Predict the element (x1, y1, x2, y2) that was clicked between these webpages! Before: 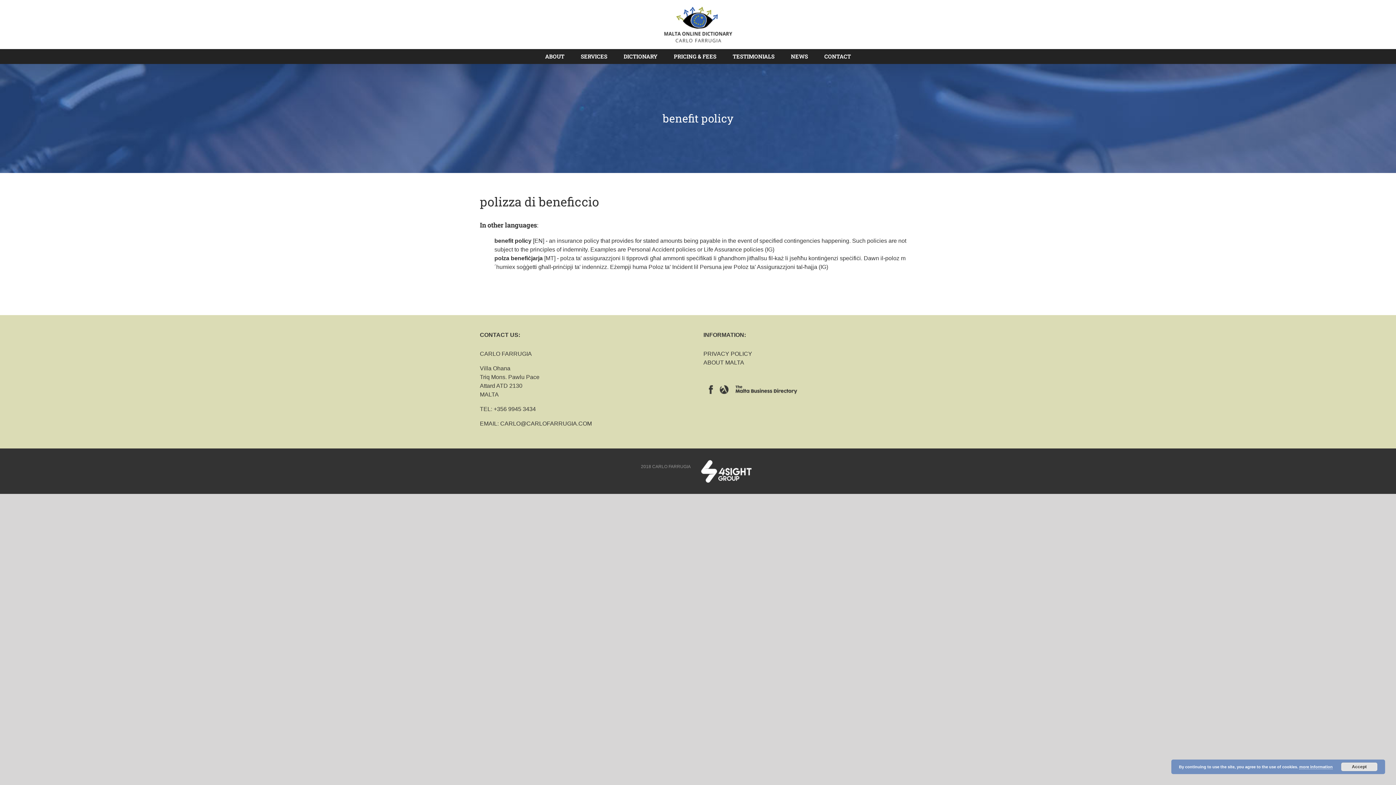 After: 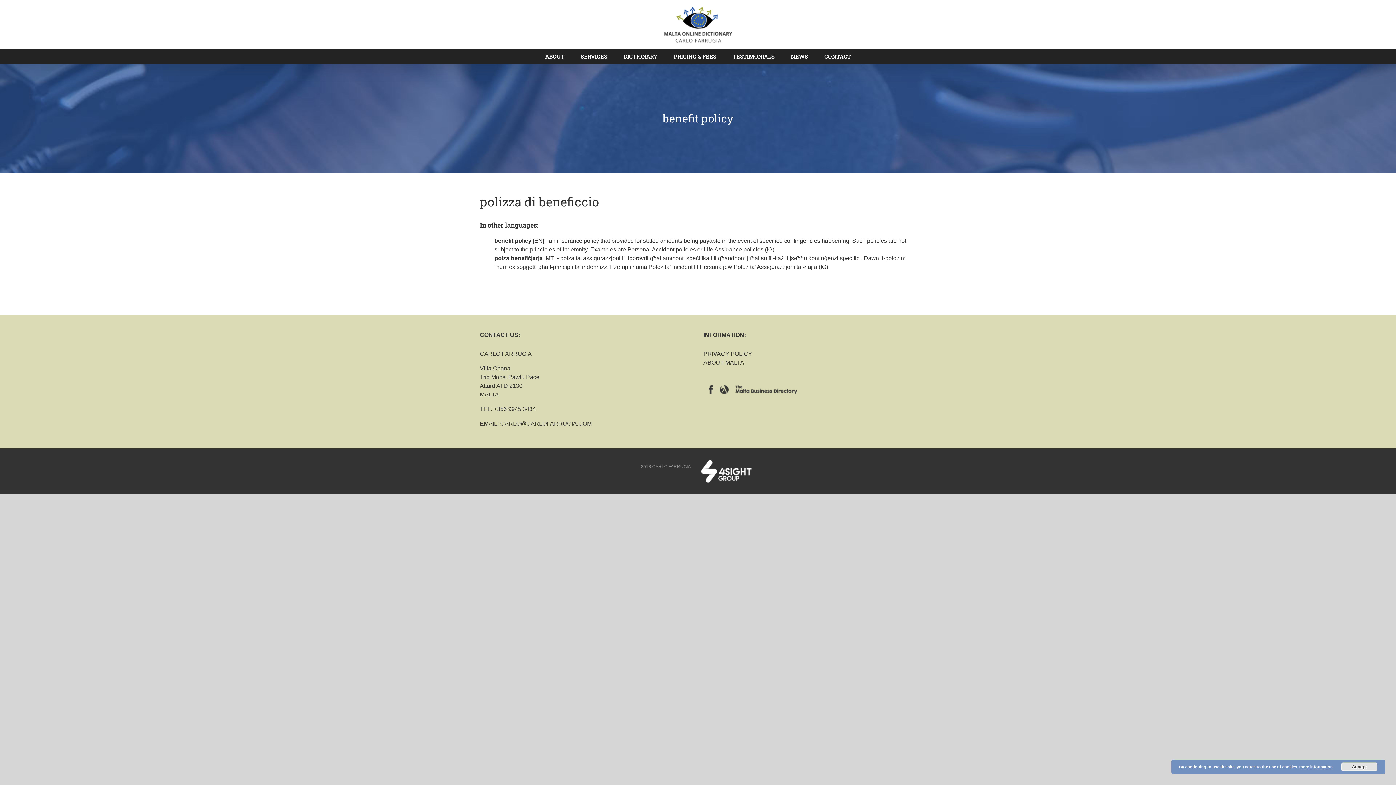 Action: label: CARLO@CARLOFARRUGIA.COM bbox: (500, 420, 592, 426)